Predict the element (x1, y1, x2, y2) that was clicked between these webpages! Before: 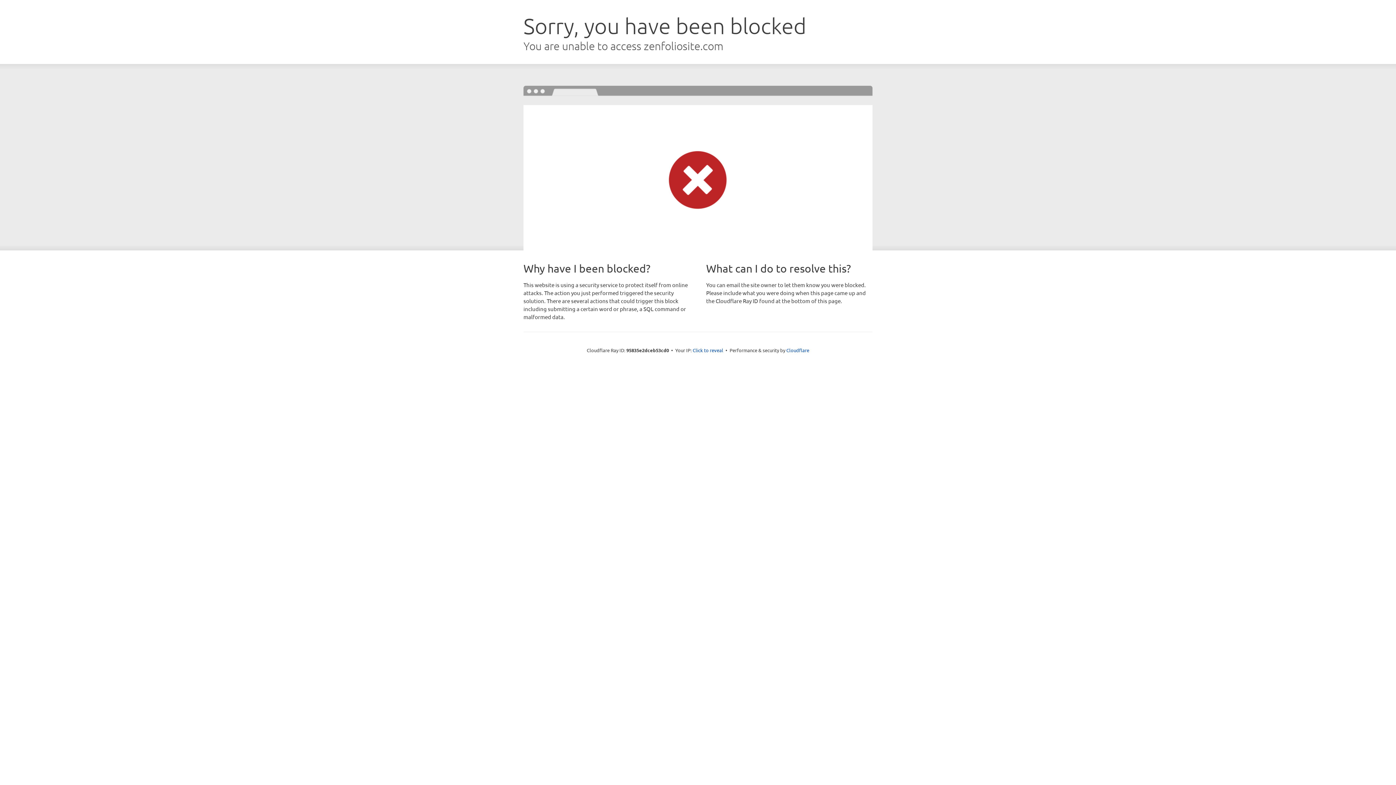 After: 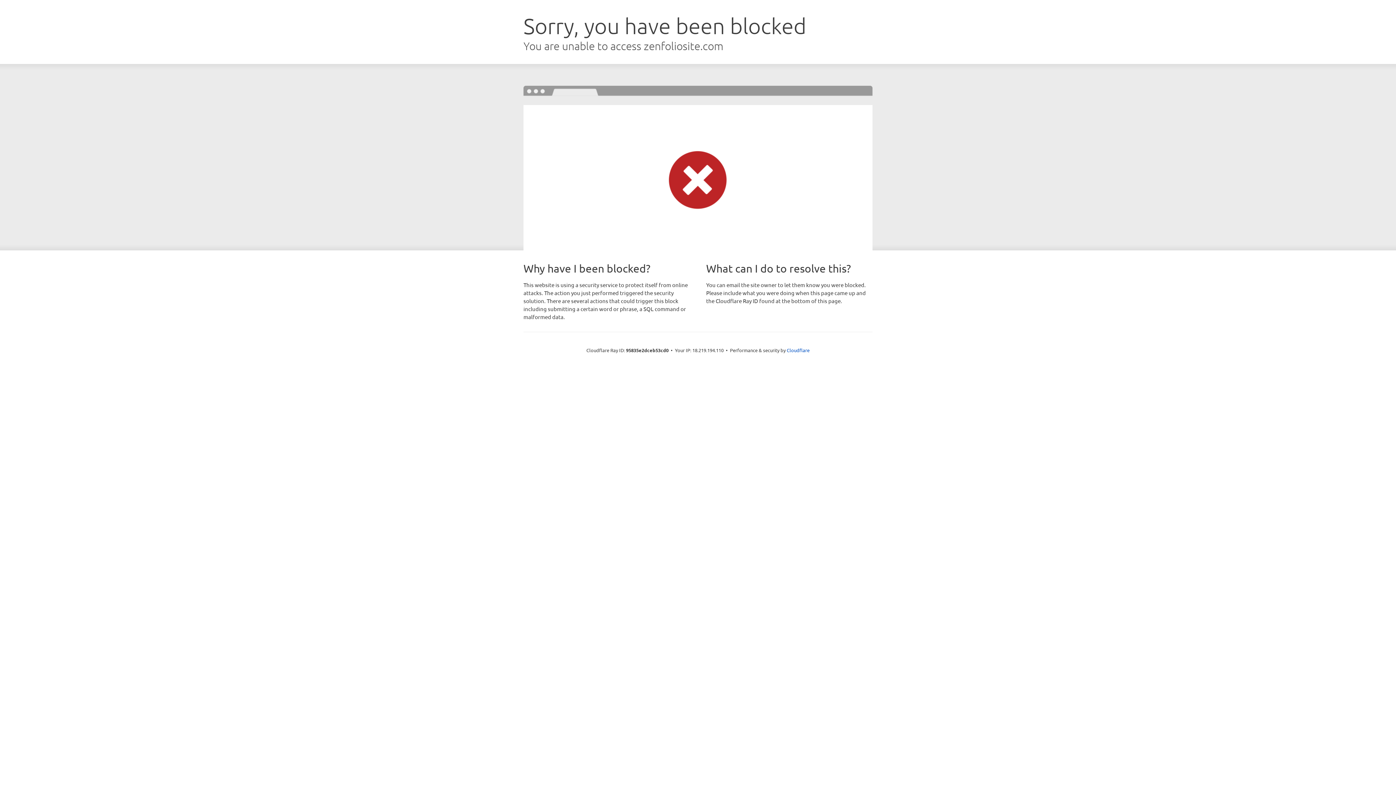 Action: label: Click to reveal bbox: (692, 346, 723, 353)